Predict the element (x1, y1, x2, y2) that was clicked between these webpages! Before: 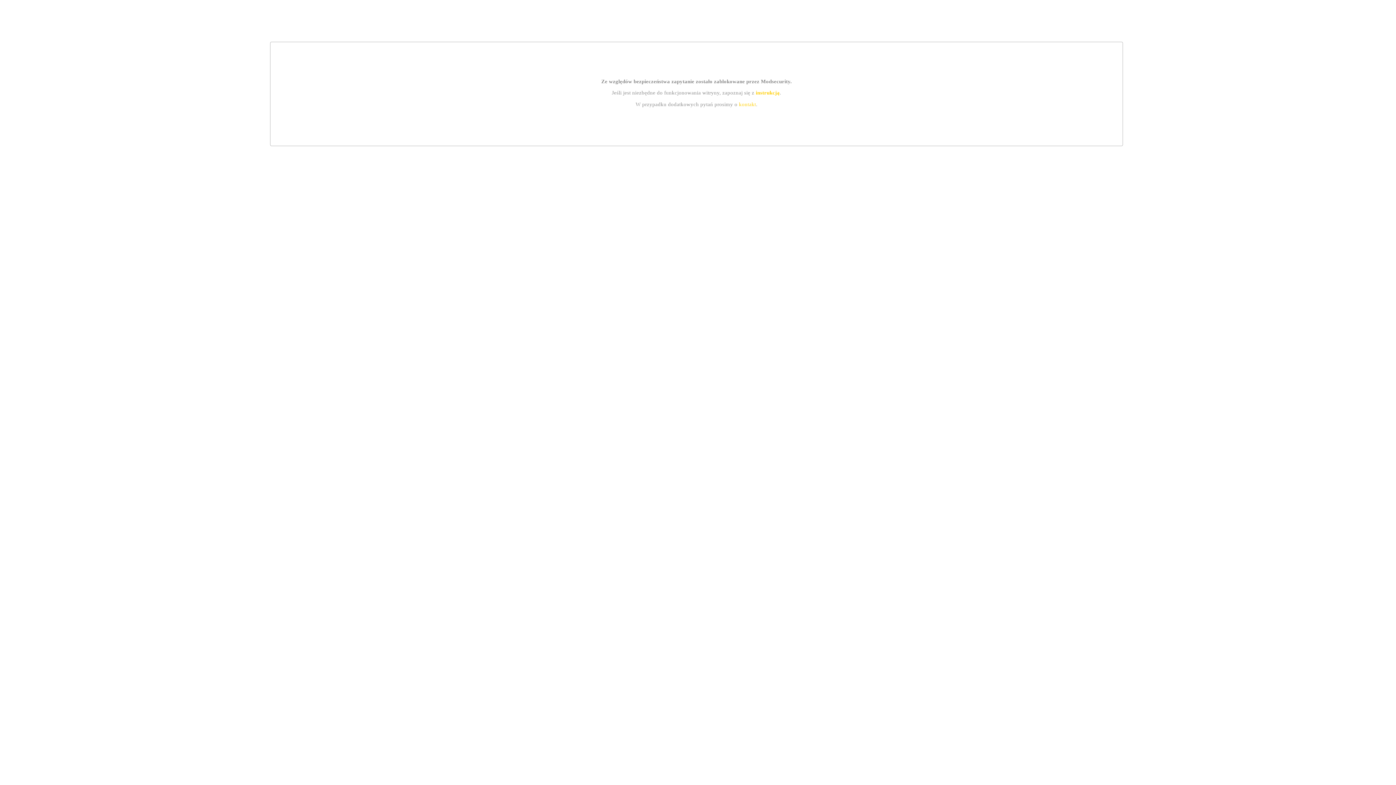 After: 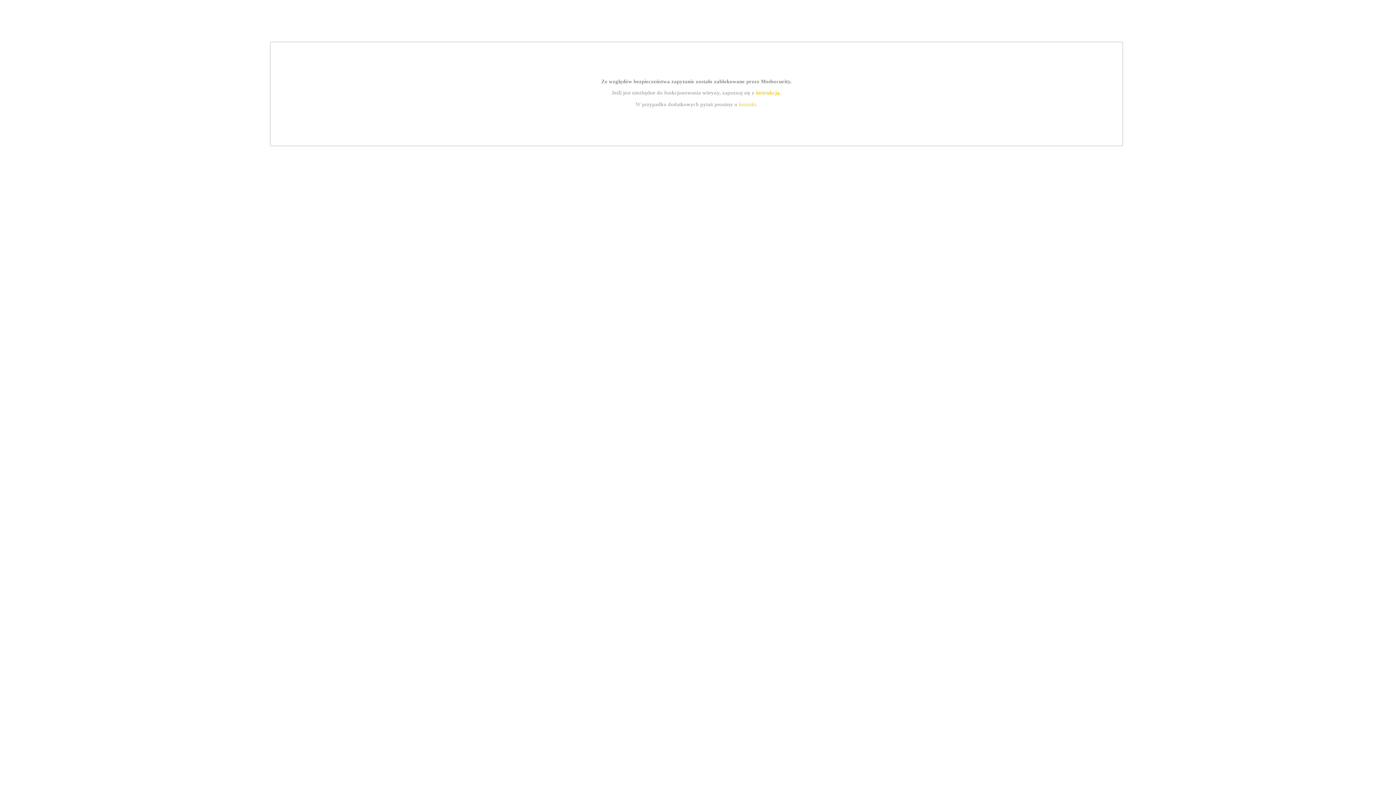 Action: label: kontakt bbox: (739, 101, 756, 107)